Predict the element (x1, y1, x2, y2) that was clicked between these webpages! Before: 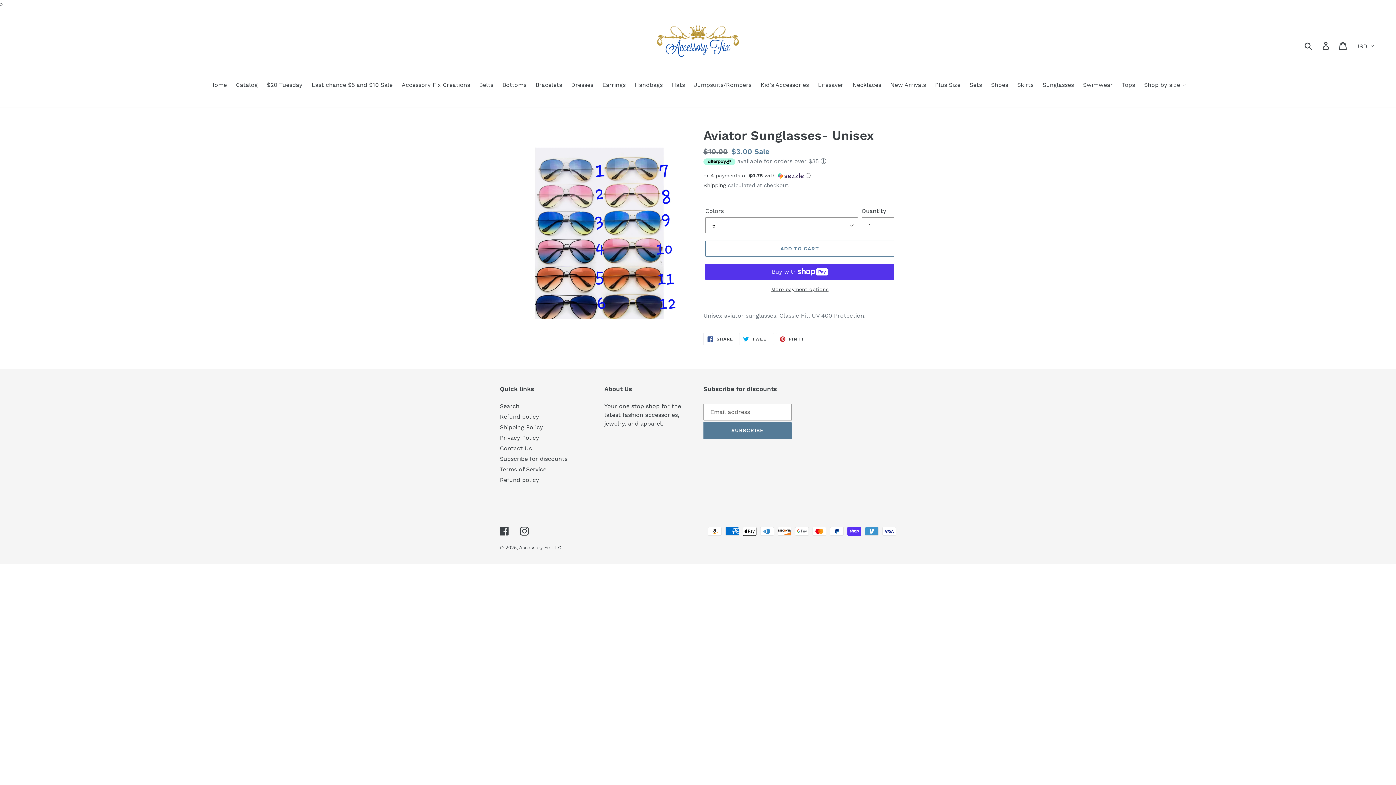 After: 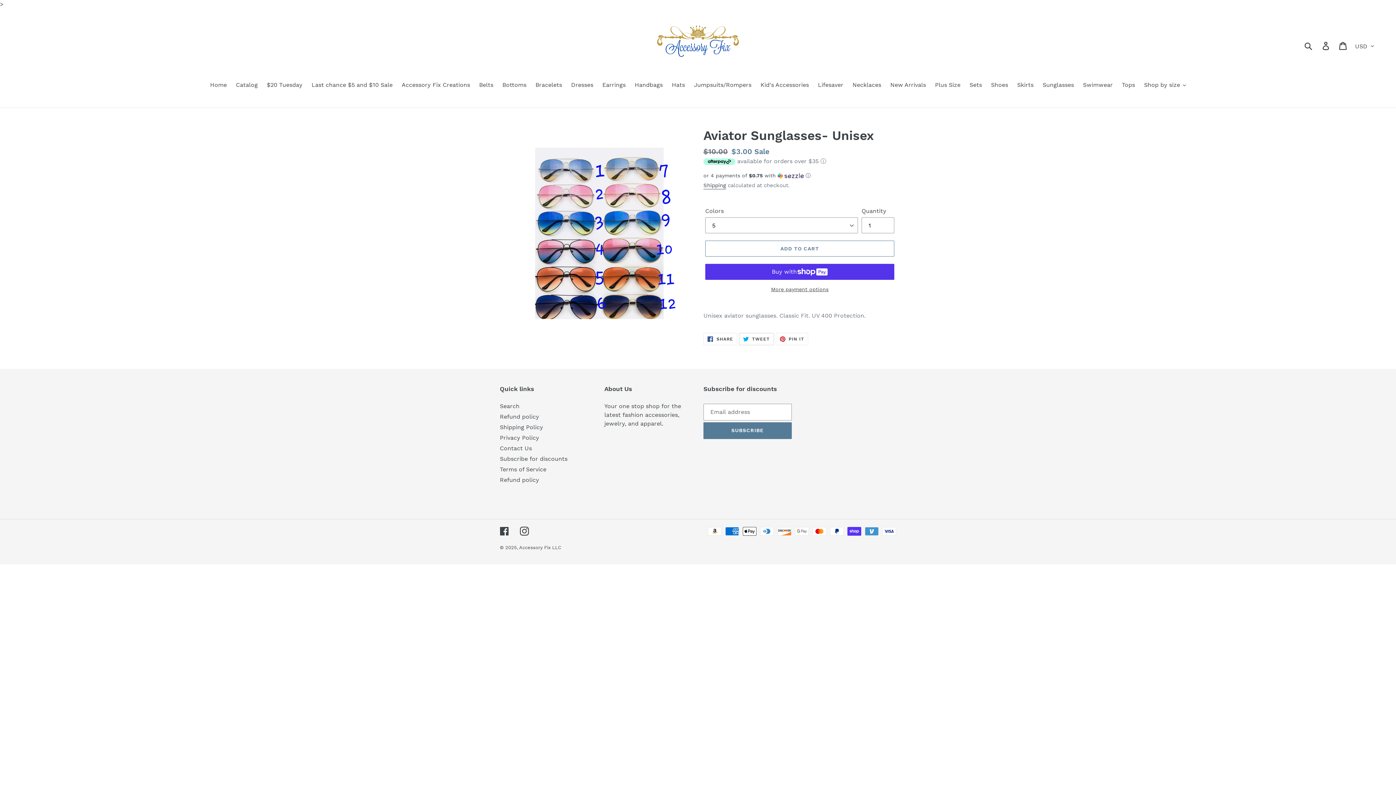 Action: label:  TWEET
TWEET ON TWITTER bbox: (739, 333, 774, 345)